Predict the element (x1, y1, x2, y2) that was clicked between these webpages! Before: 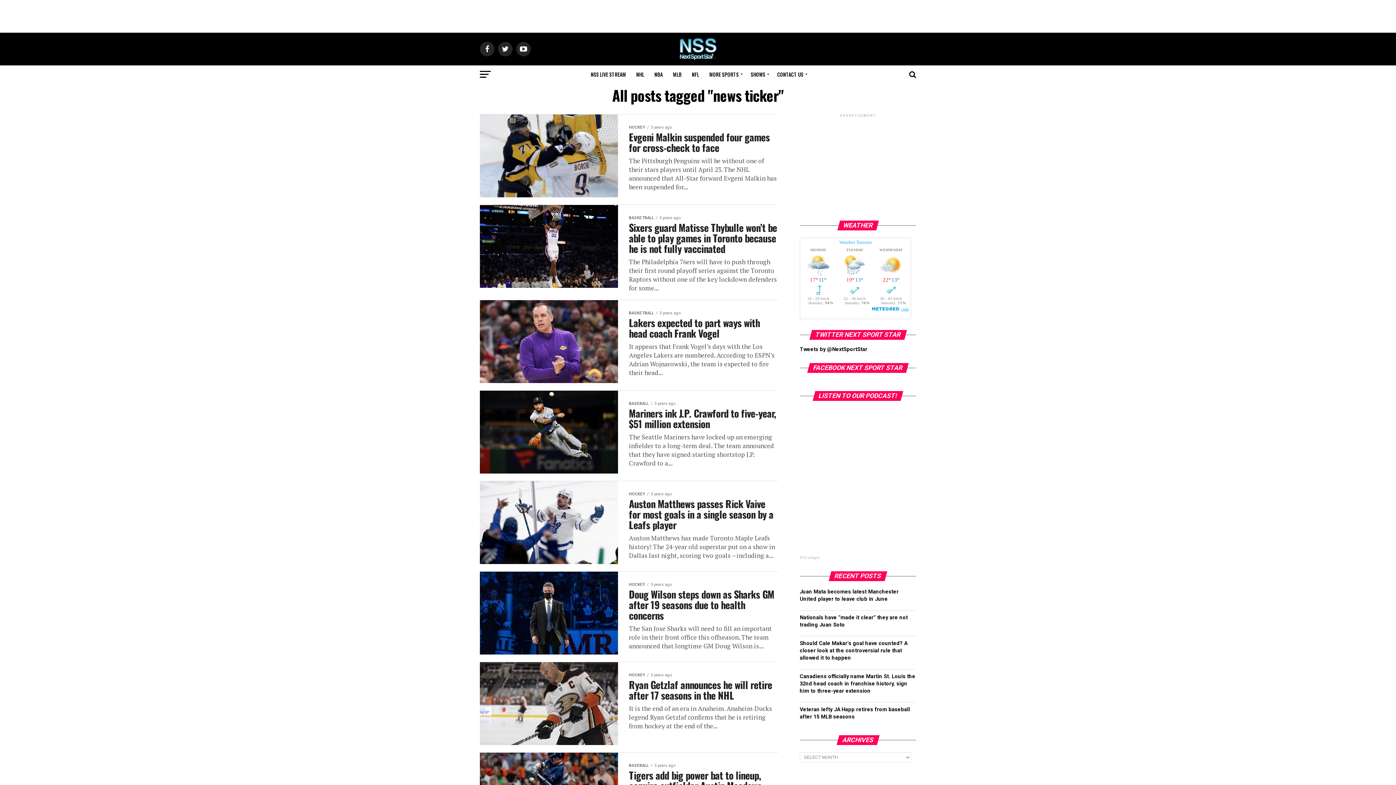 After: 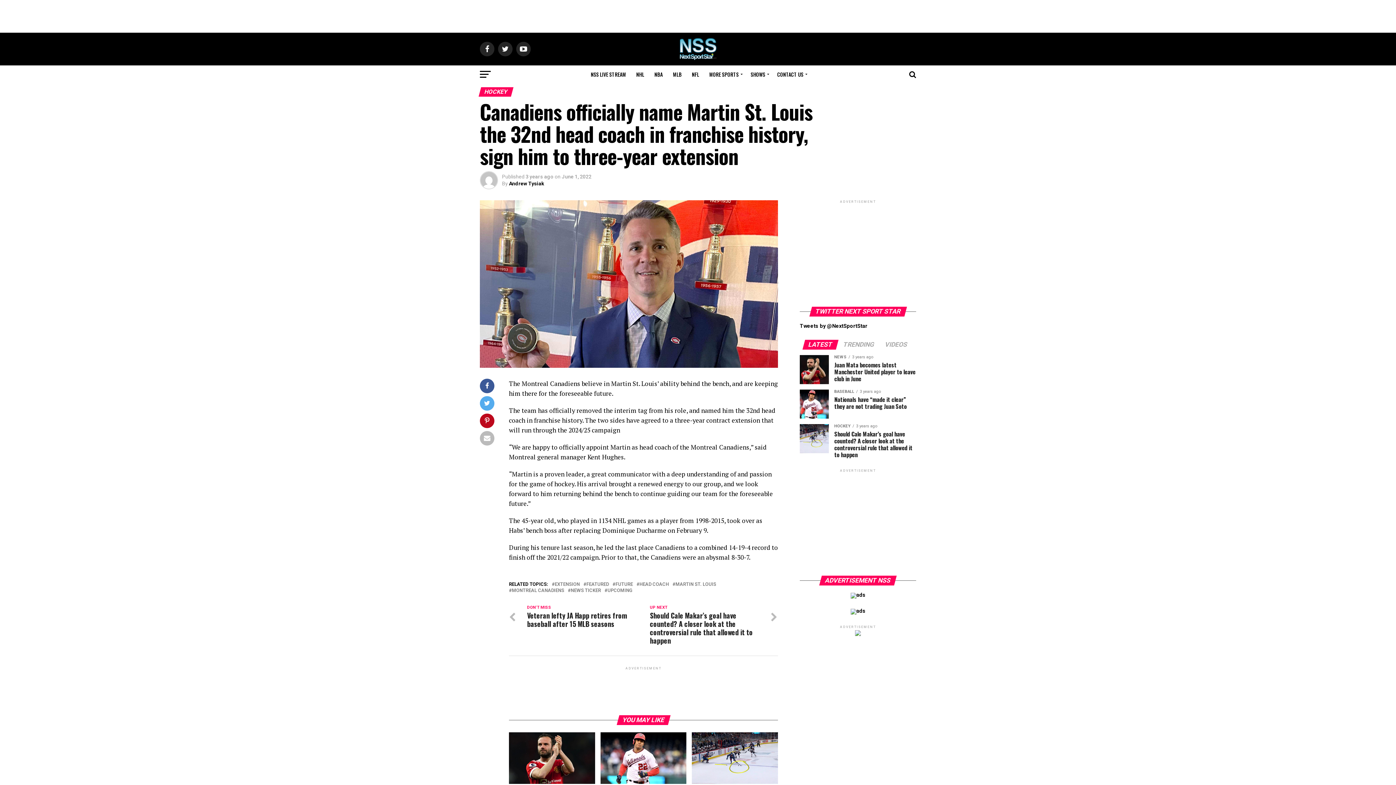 Action: label: Canadiens officially name Martin St. Louis the 32nd head coach in franchise history, sign him to three-year extension bbox: (800, 673, 915, 694)